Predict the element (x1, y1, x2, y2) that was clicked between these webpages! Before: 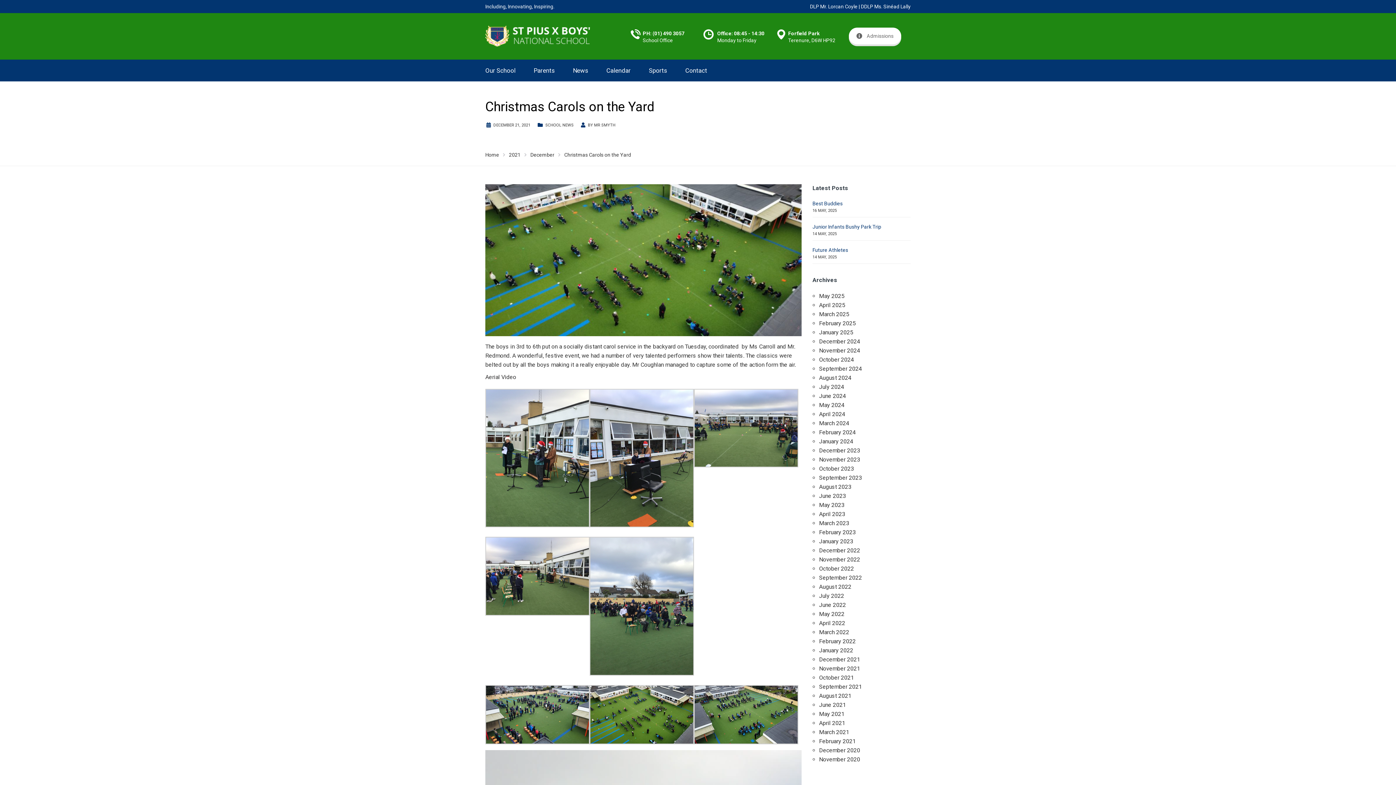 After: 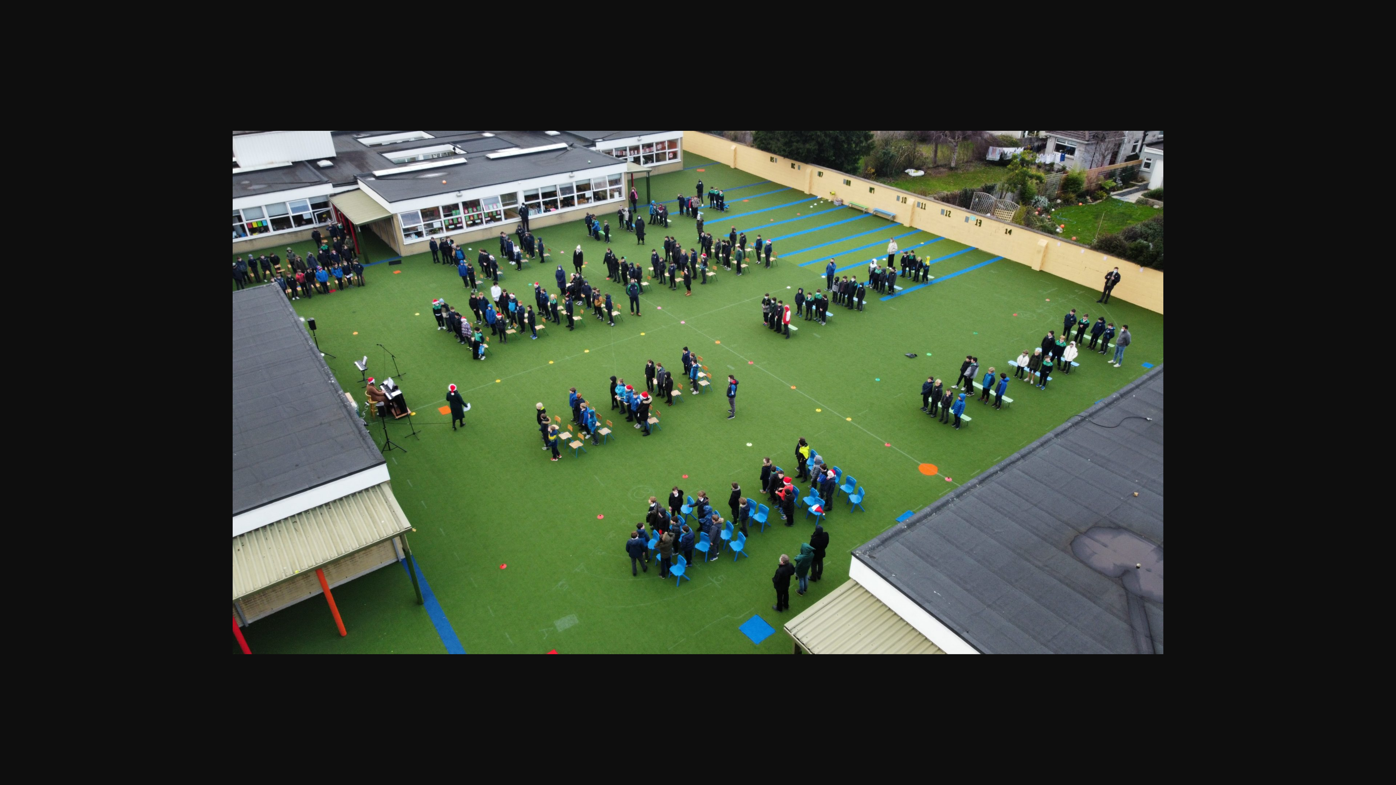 Action: bbox: (694, 711, 798, 718)